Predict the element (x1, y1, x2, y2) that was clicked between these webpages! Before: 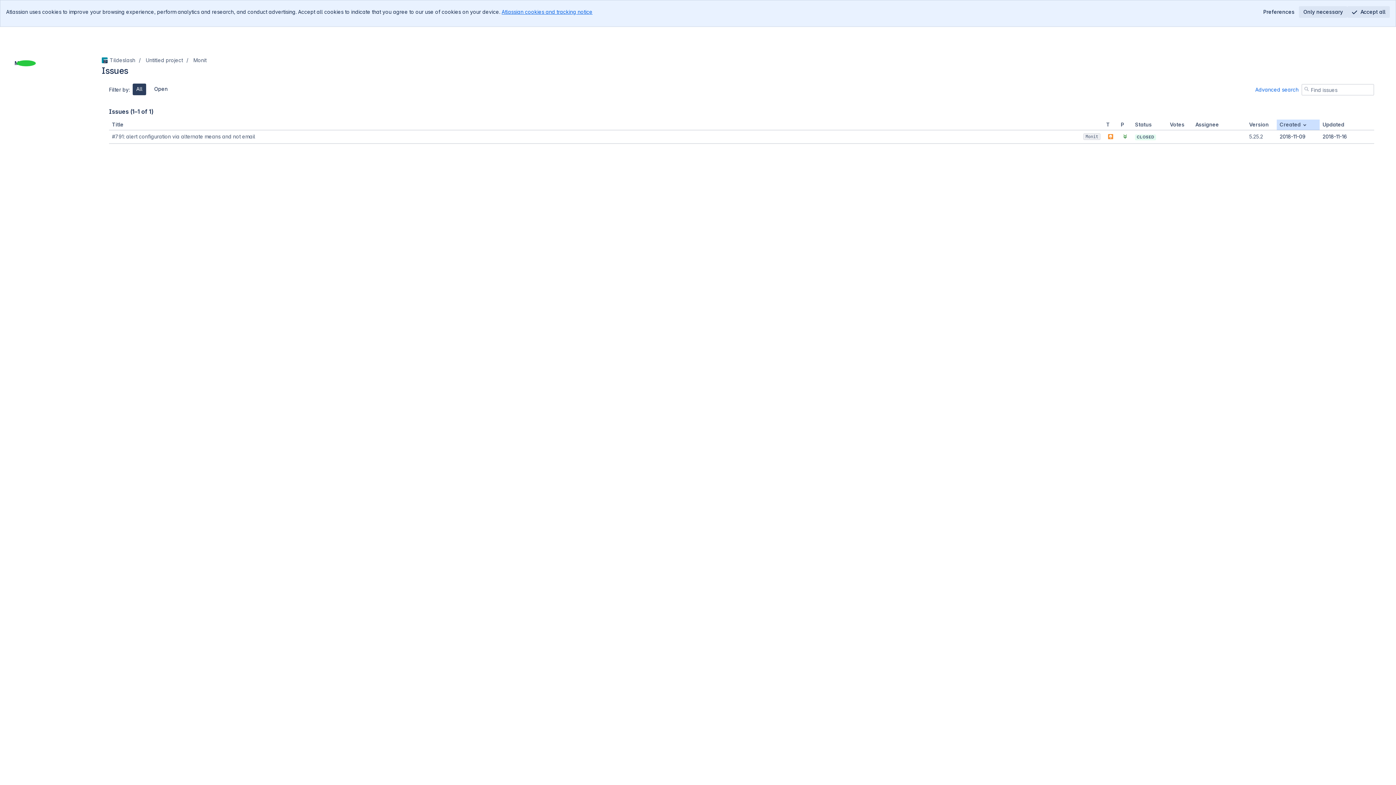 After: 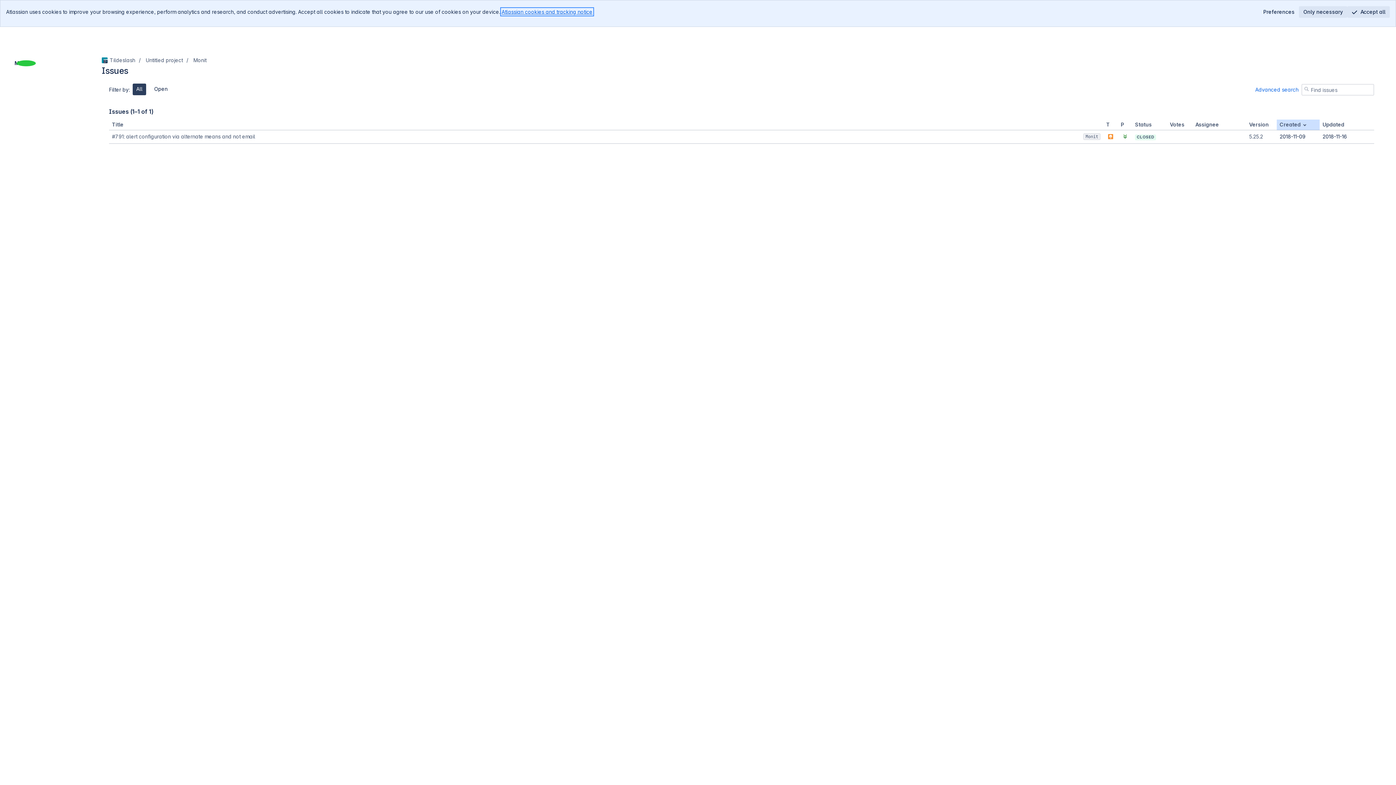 Action: bbox: (501, 8, 592, 14) label: Atlassian cookies and tracking notice
, (opens new window)